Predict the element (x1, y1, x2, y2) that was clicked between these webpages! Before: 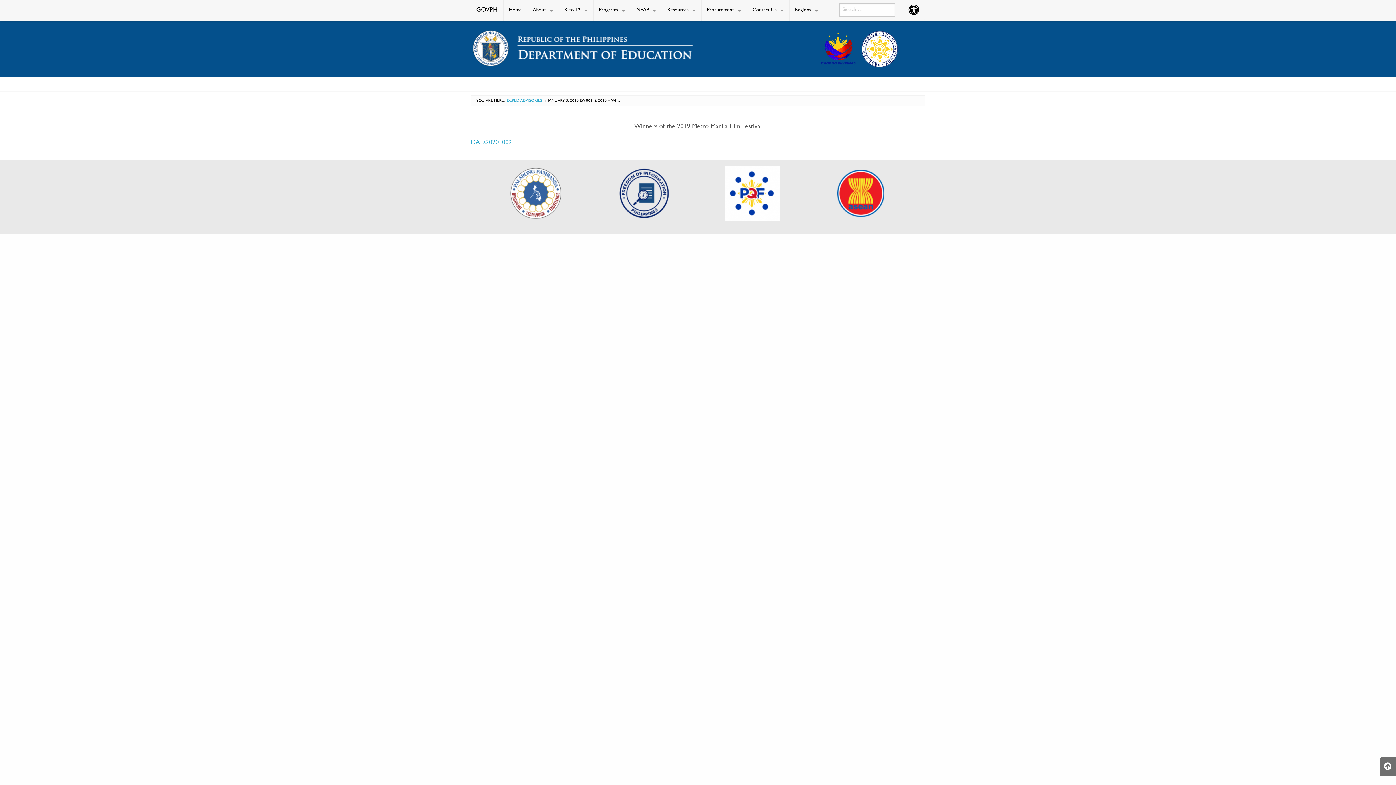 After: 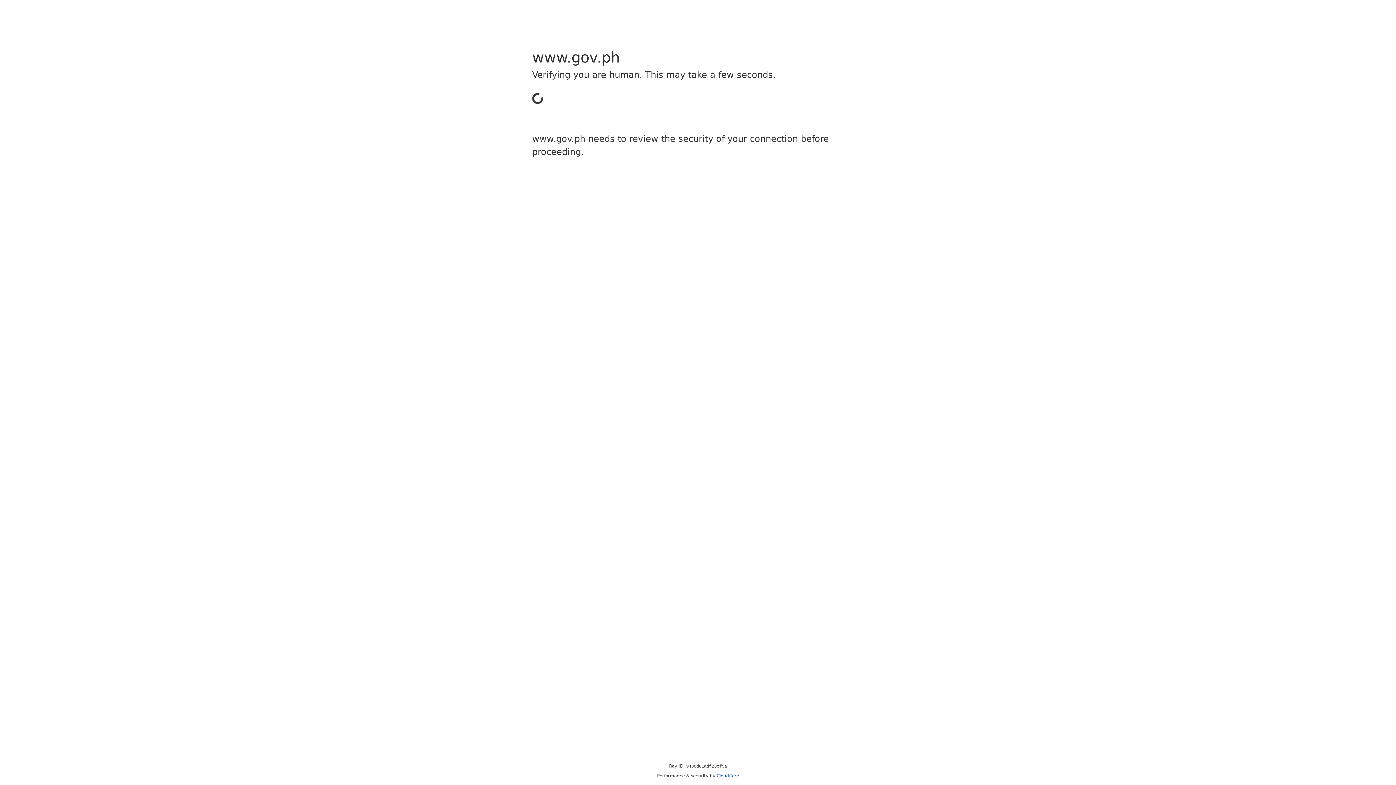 Action: label: GOVPH bbox: (470, 0, 503, 21)